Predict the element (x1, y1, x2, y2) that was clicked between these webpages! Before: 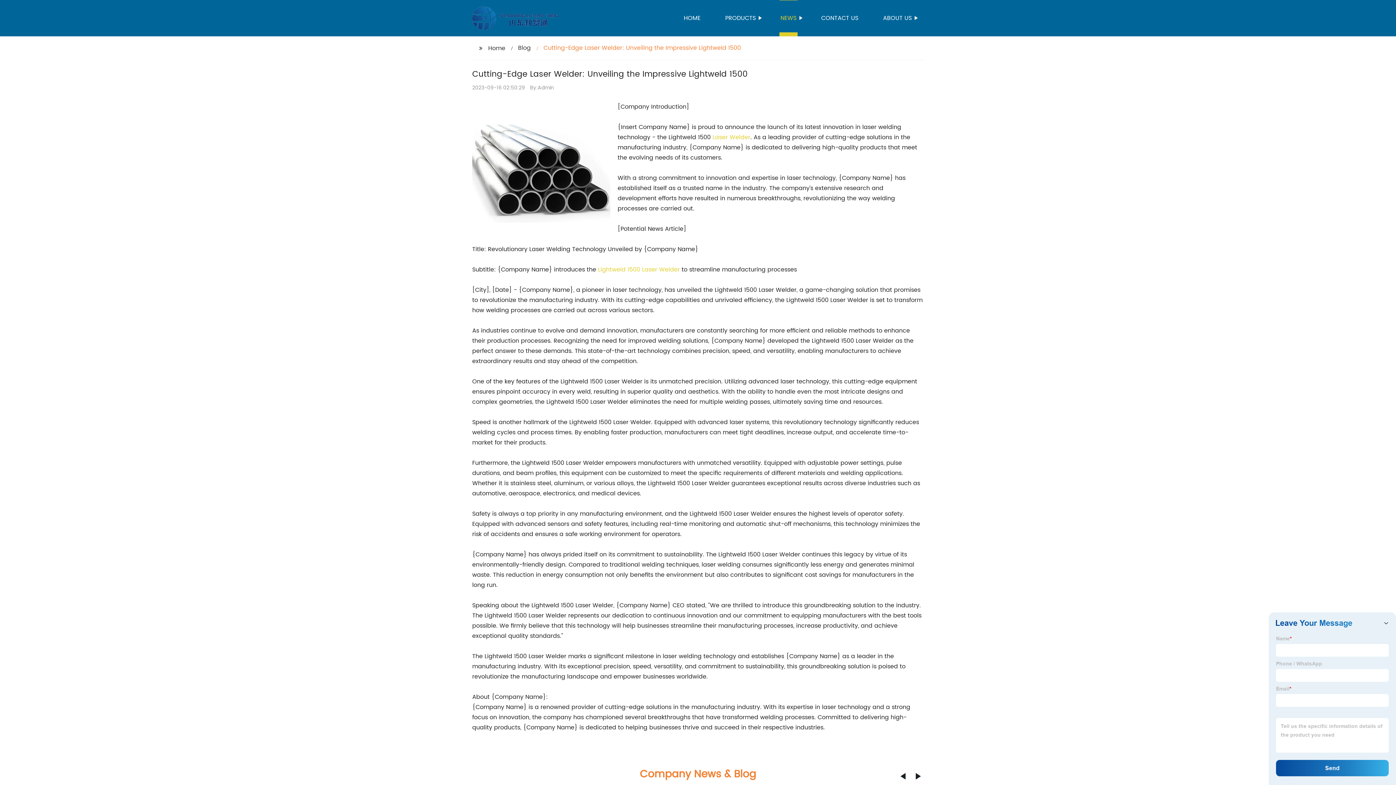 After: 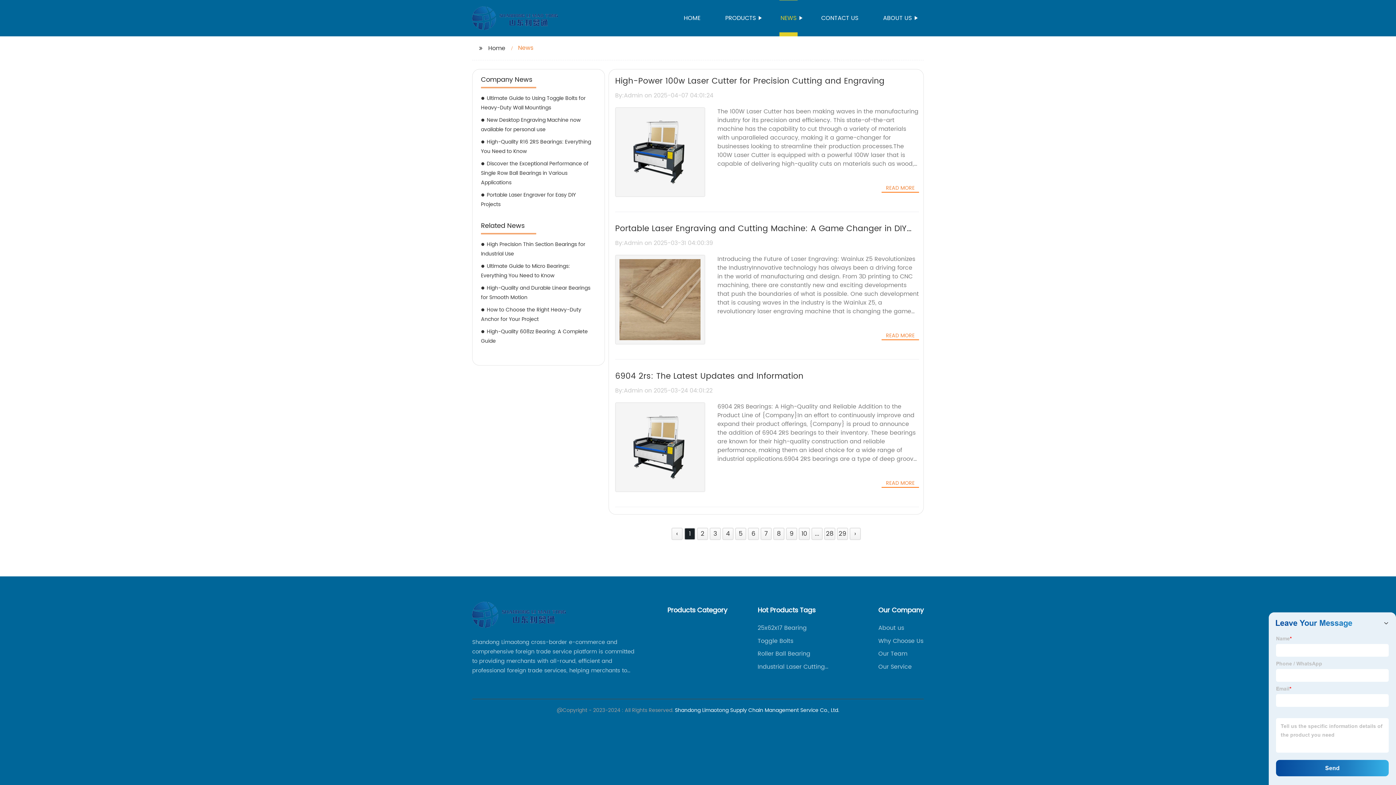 Action: label: NEWS bbox: (779, 0, 797, 36)